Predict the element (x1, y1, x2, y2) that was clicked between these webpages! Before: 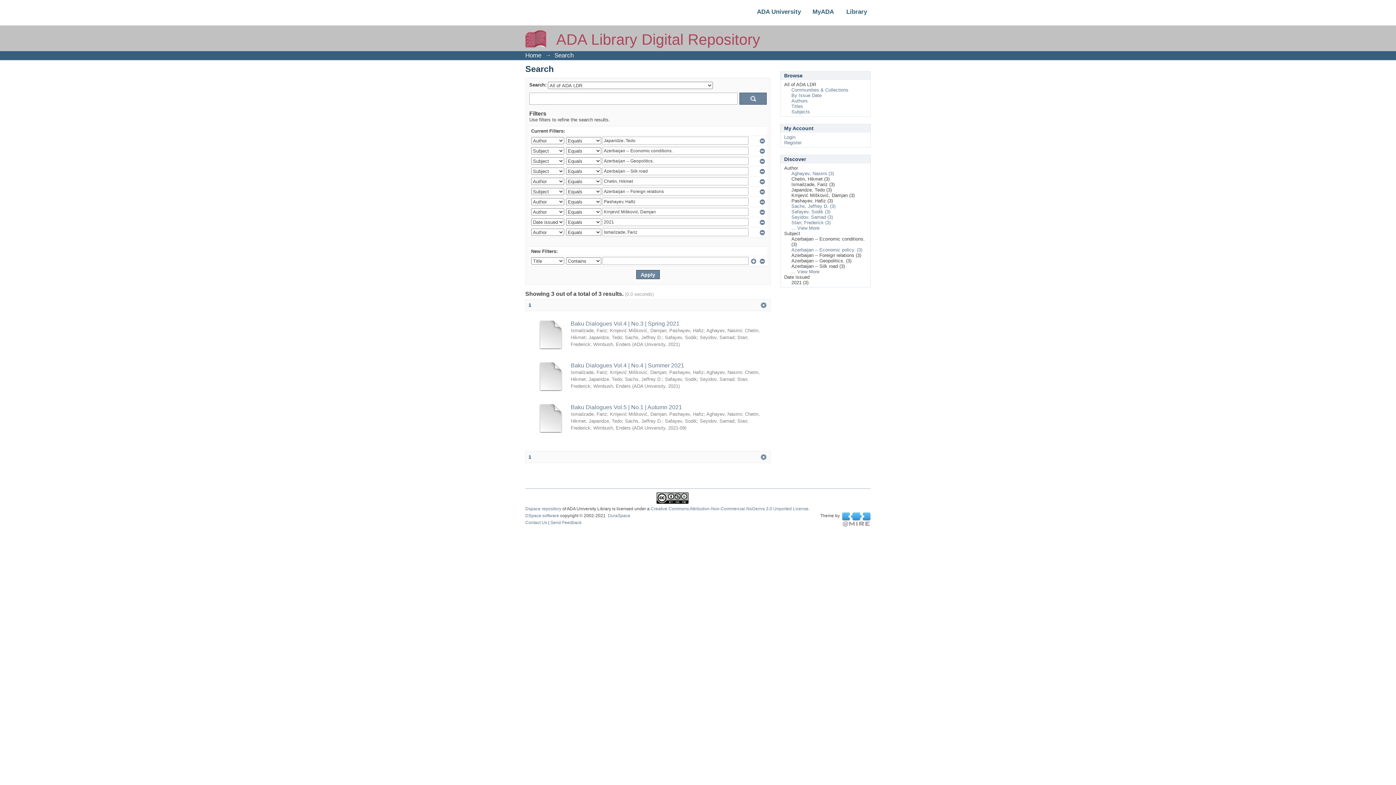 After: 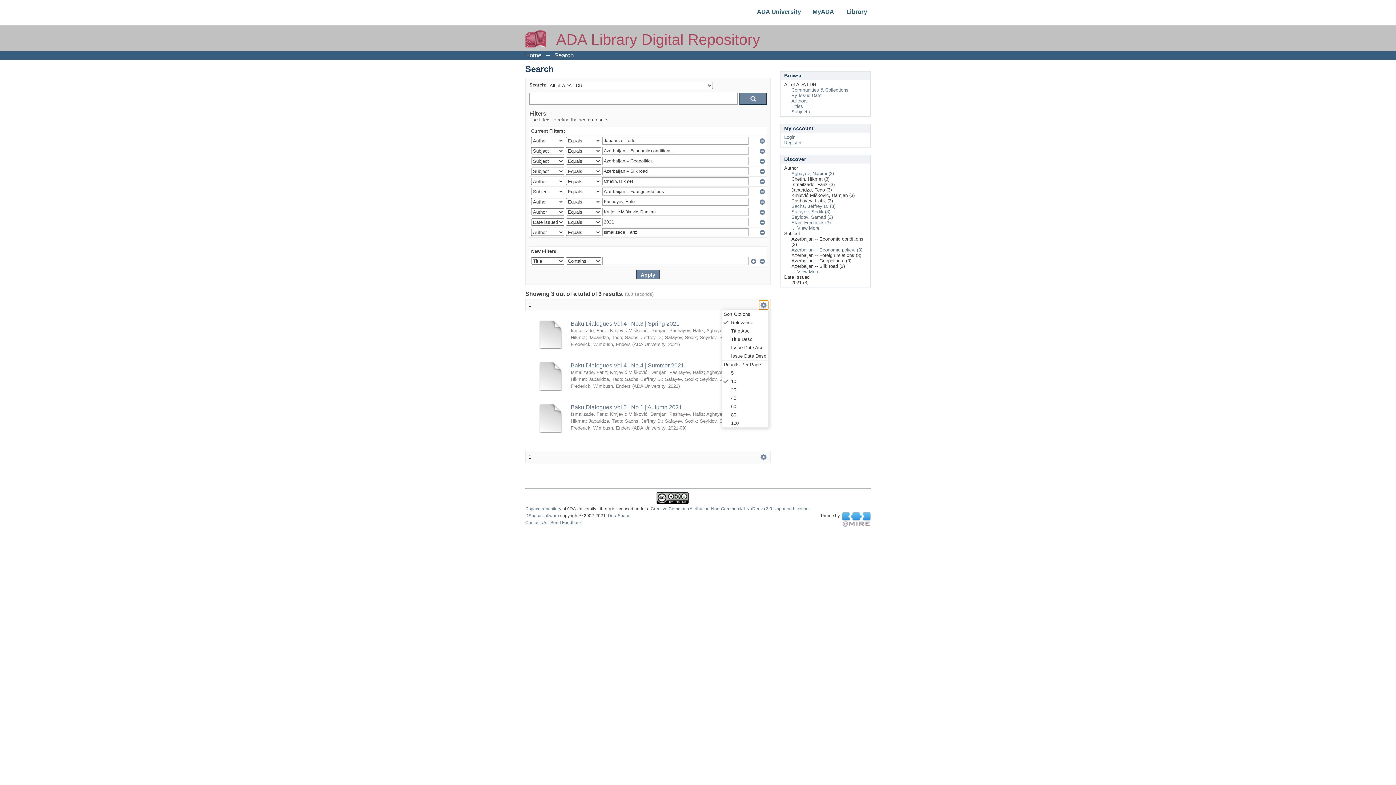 Action: bbox: (759, 300, 768, 309) label:  